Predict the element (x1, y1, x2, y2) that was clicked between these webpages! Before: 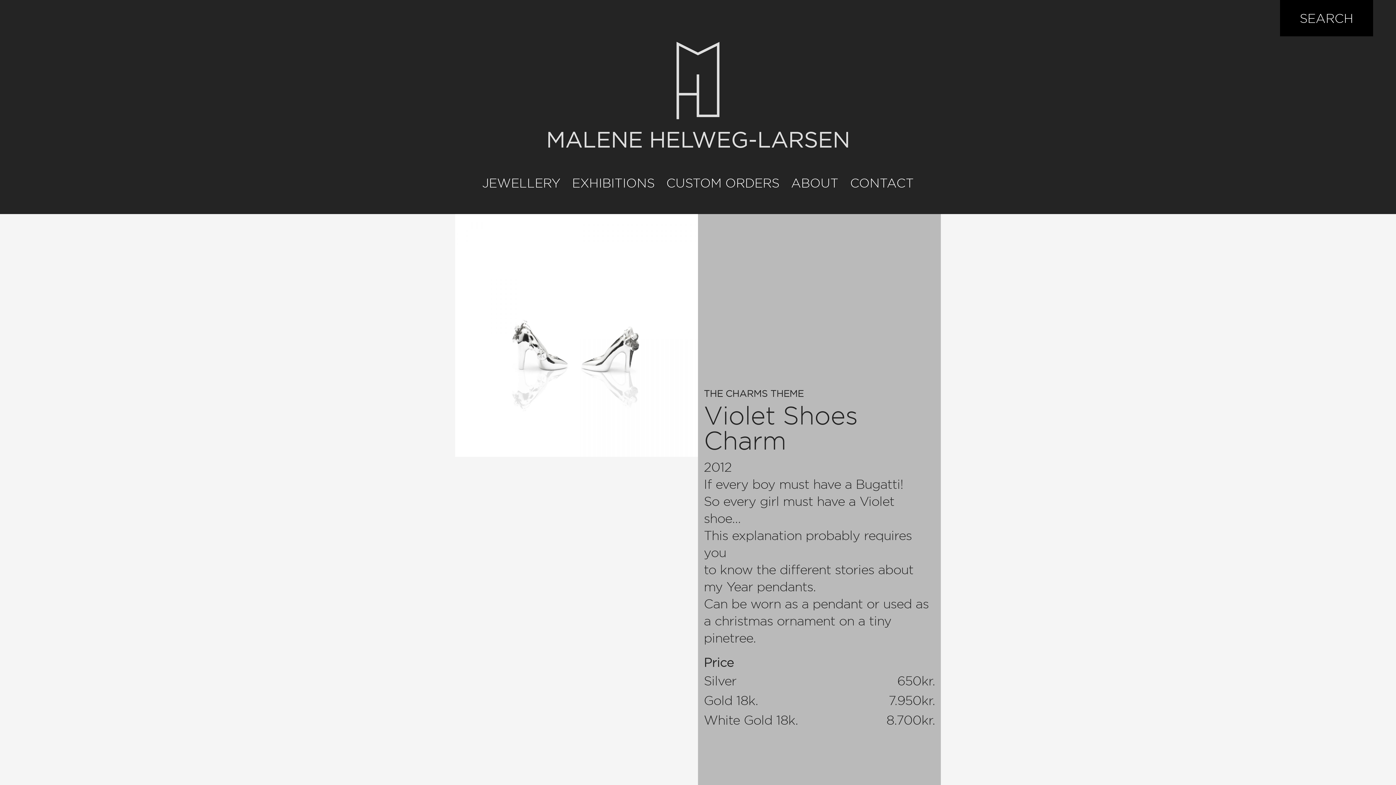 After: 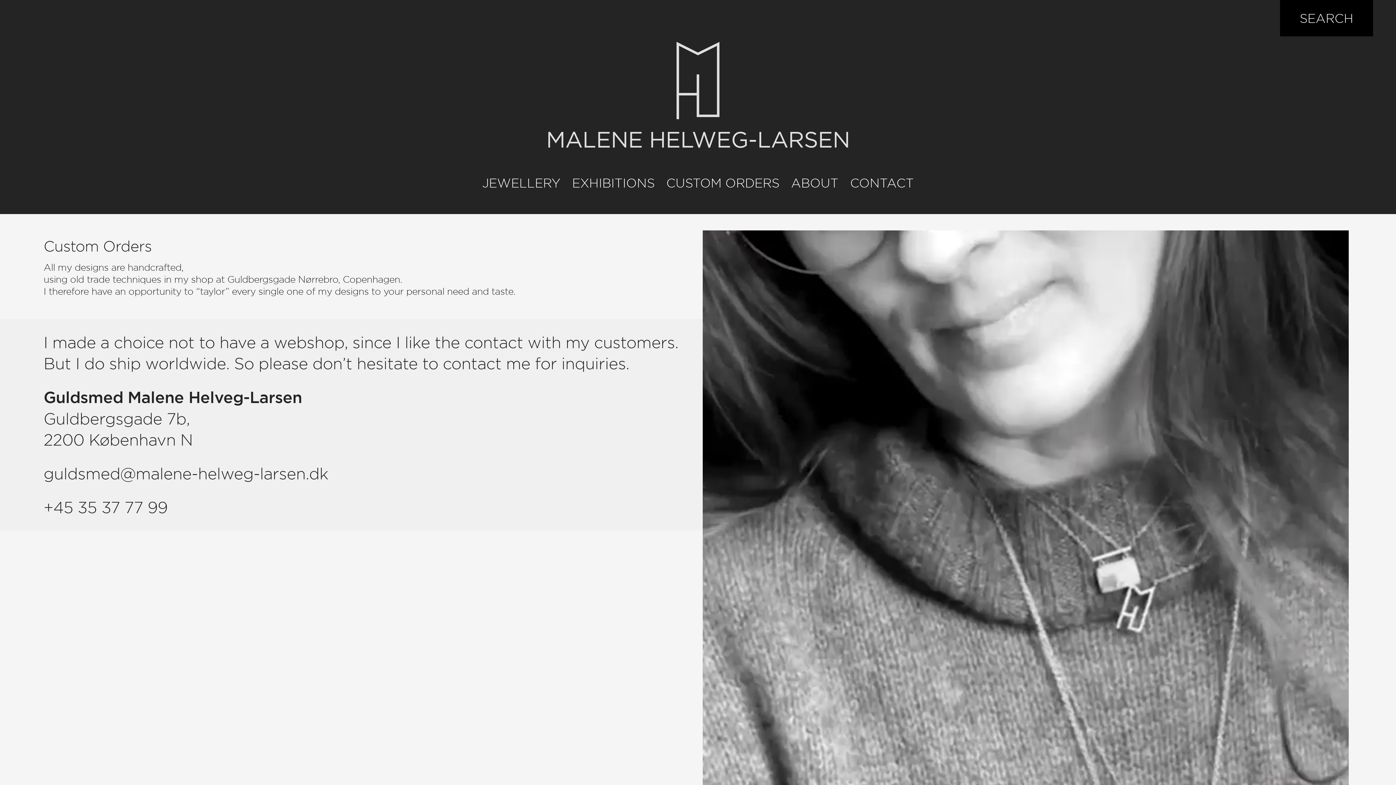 Action: bbox: (666, 175, 779, 190) label: CUSTOM ORDERS